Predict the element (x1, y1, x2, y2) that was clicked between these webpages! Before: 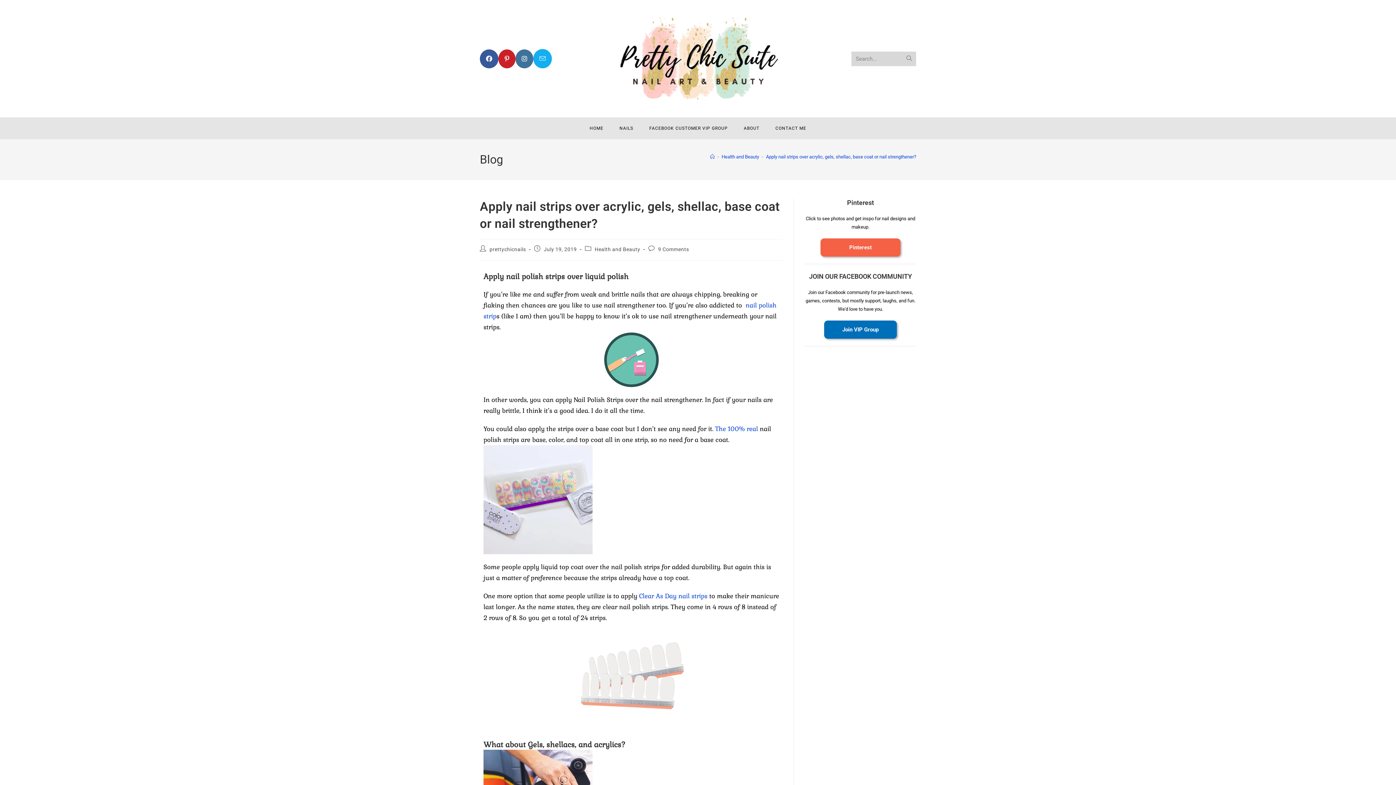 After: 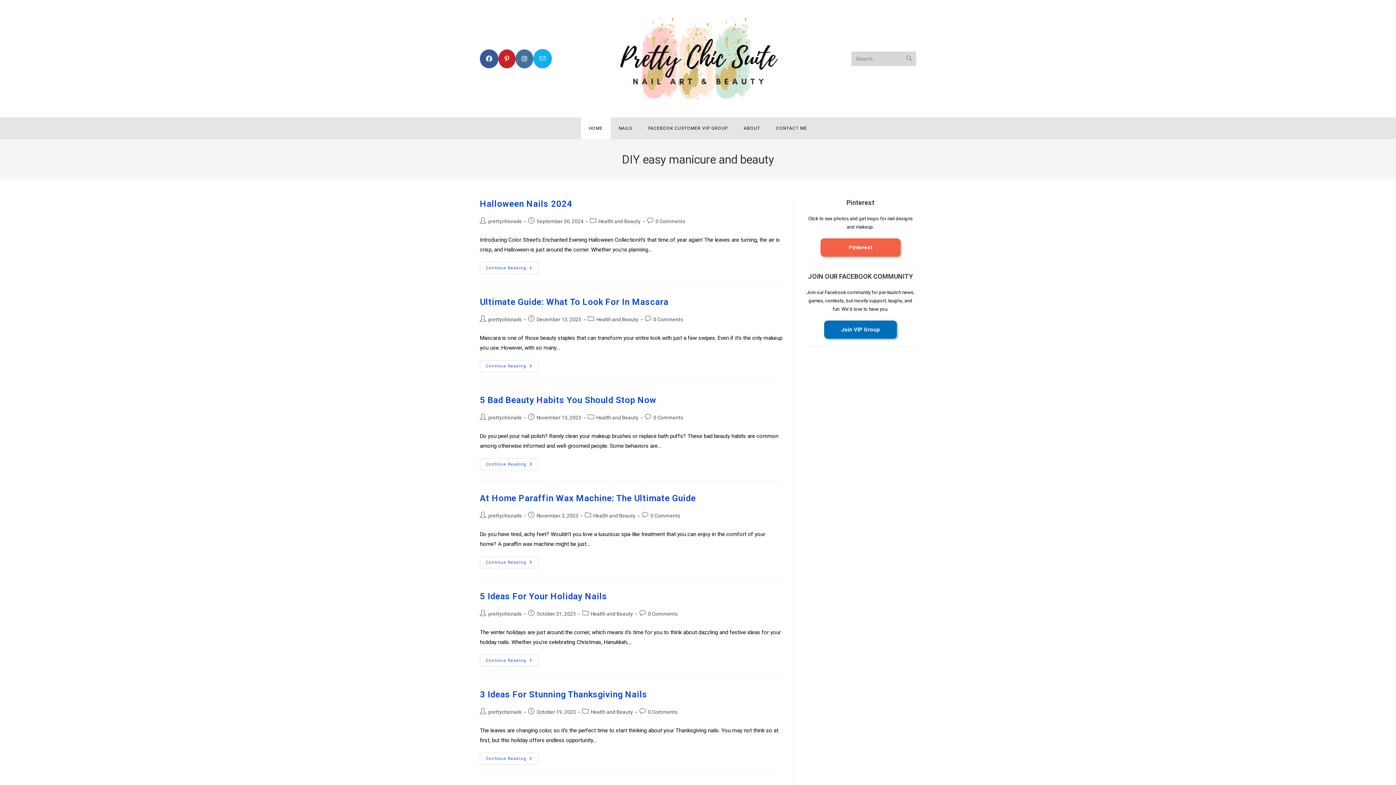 Action: bbox: (710, 154, 714, 159) label: Home